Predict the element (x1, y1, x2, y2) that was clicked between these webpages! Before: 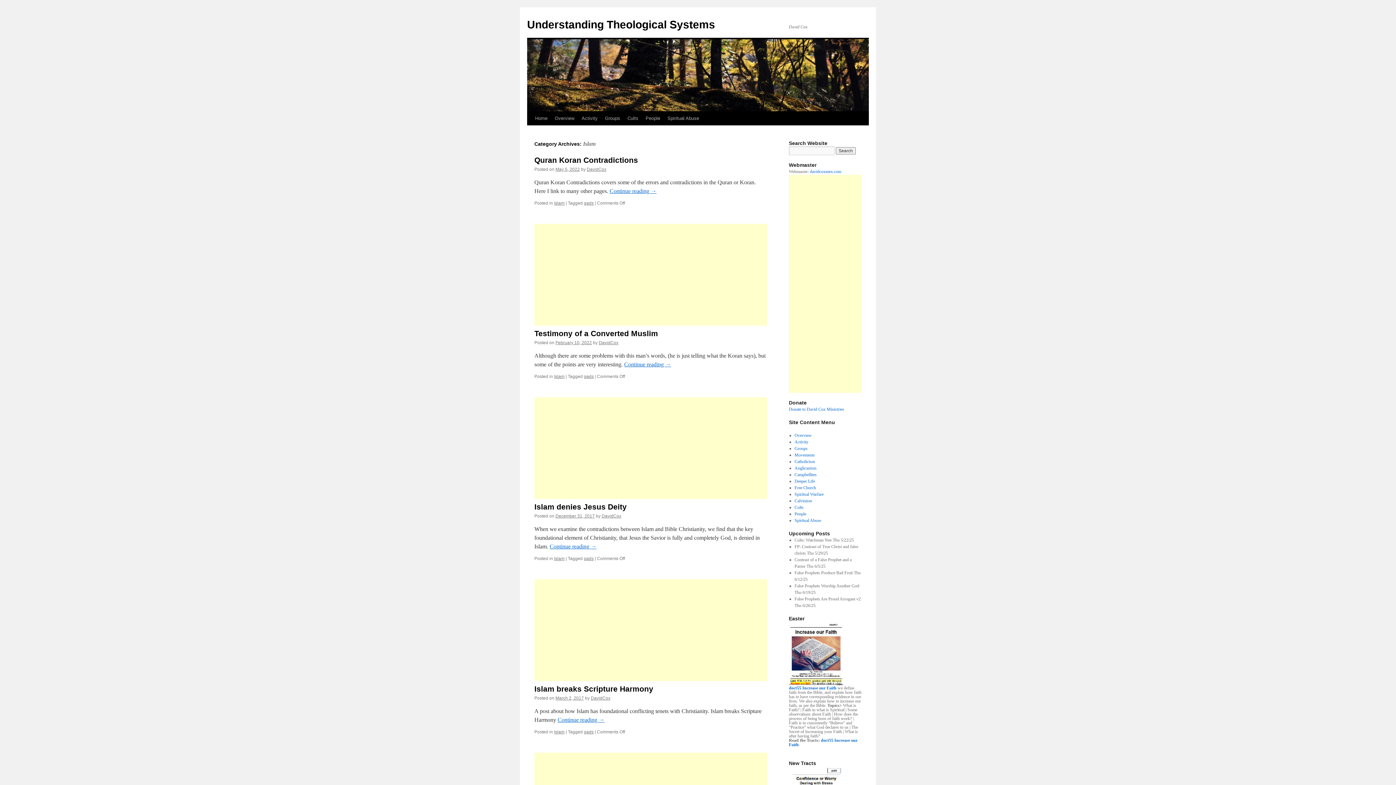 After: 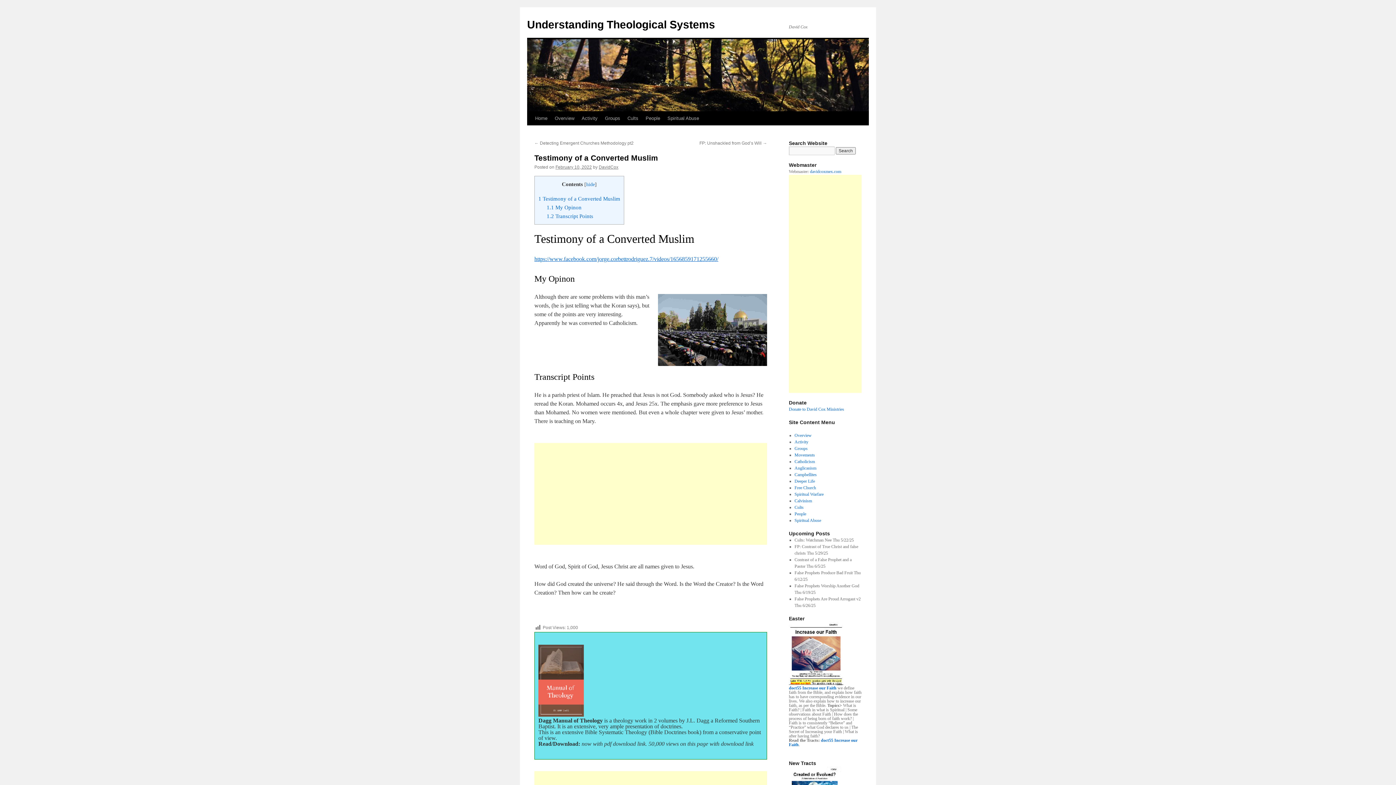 Action: bbox: (555, 340, 592, 345) label: February 10, 2022